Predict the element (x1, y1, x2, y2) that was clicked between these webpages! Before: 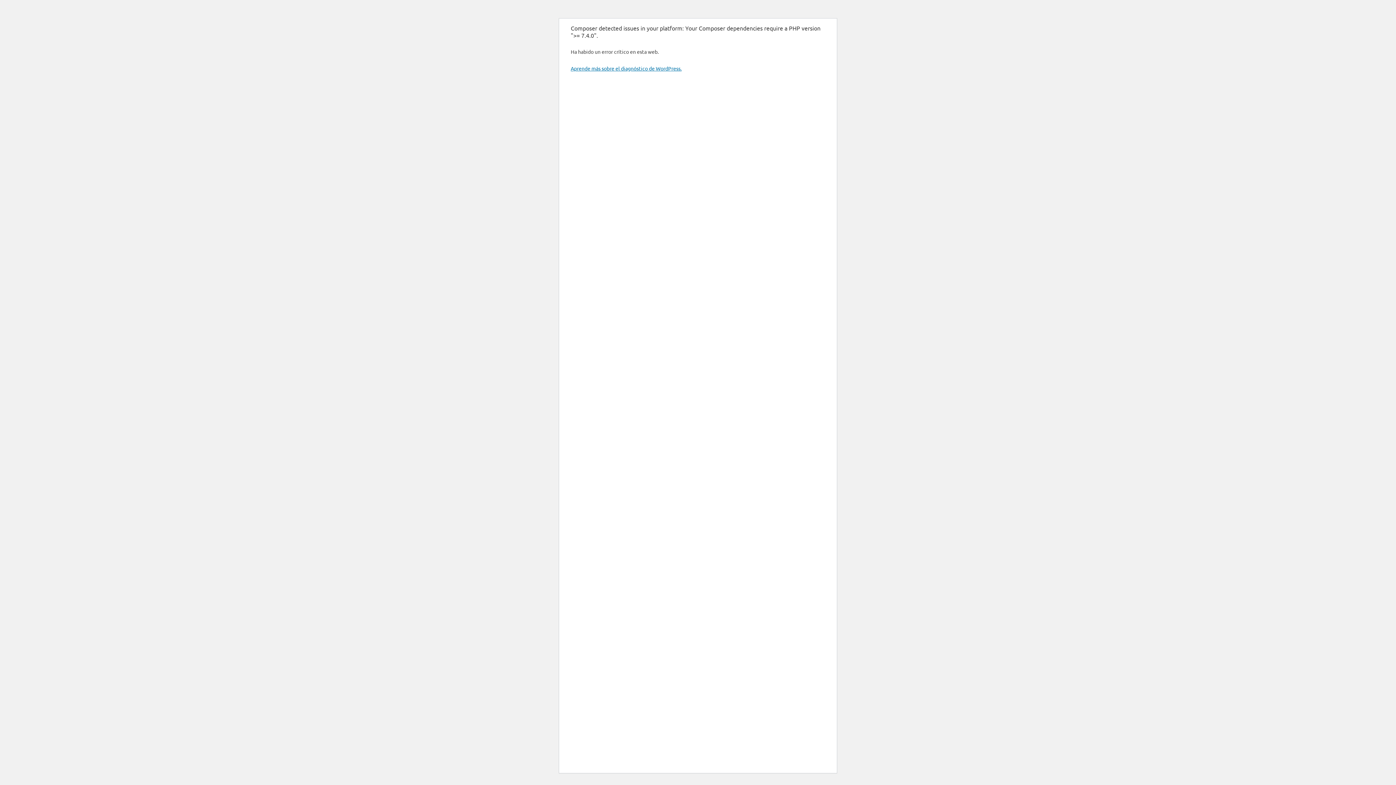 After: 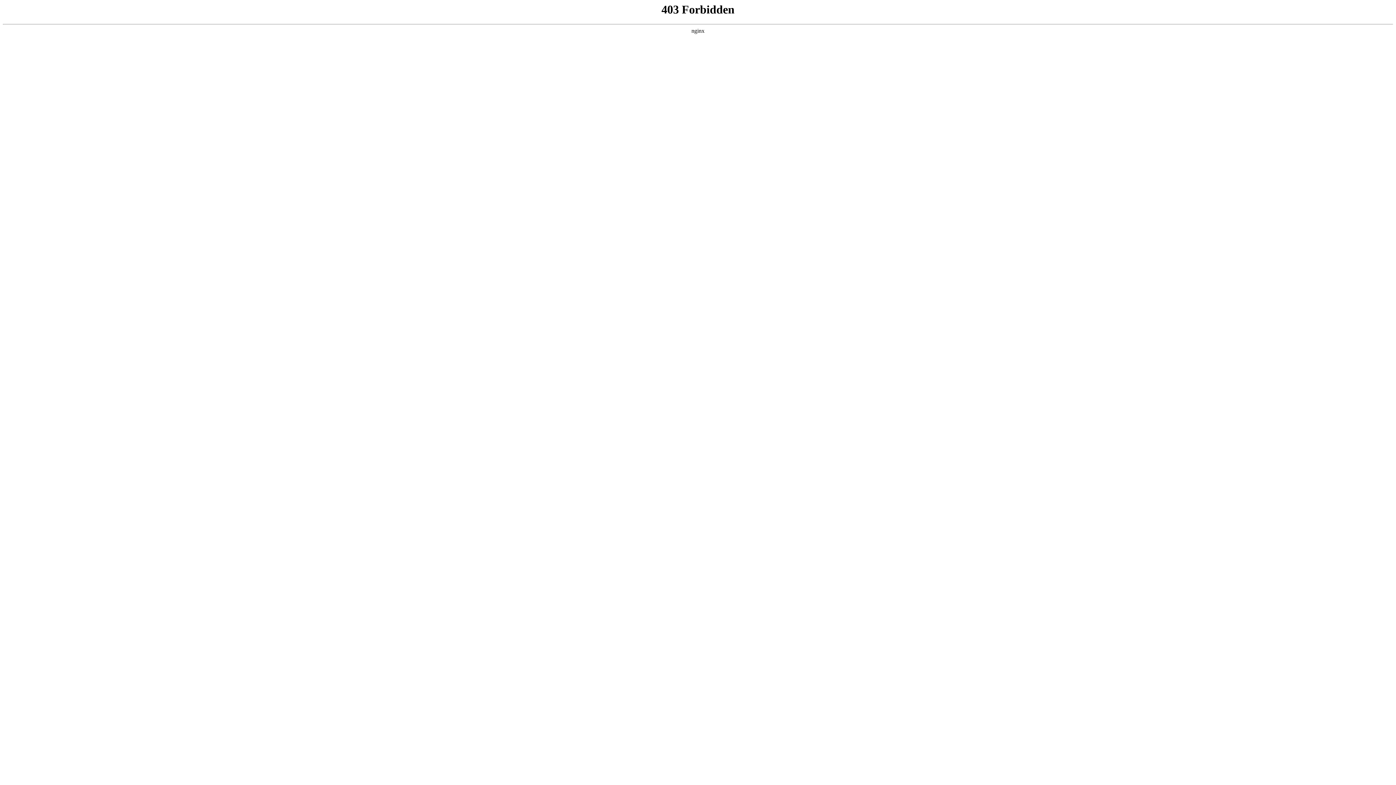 Action: label: Aprende más sobre el diagnóstico de WordPress. bbox: (570, 65, 681, 71)